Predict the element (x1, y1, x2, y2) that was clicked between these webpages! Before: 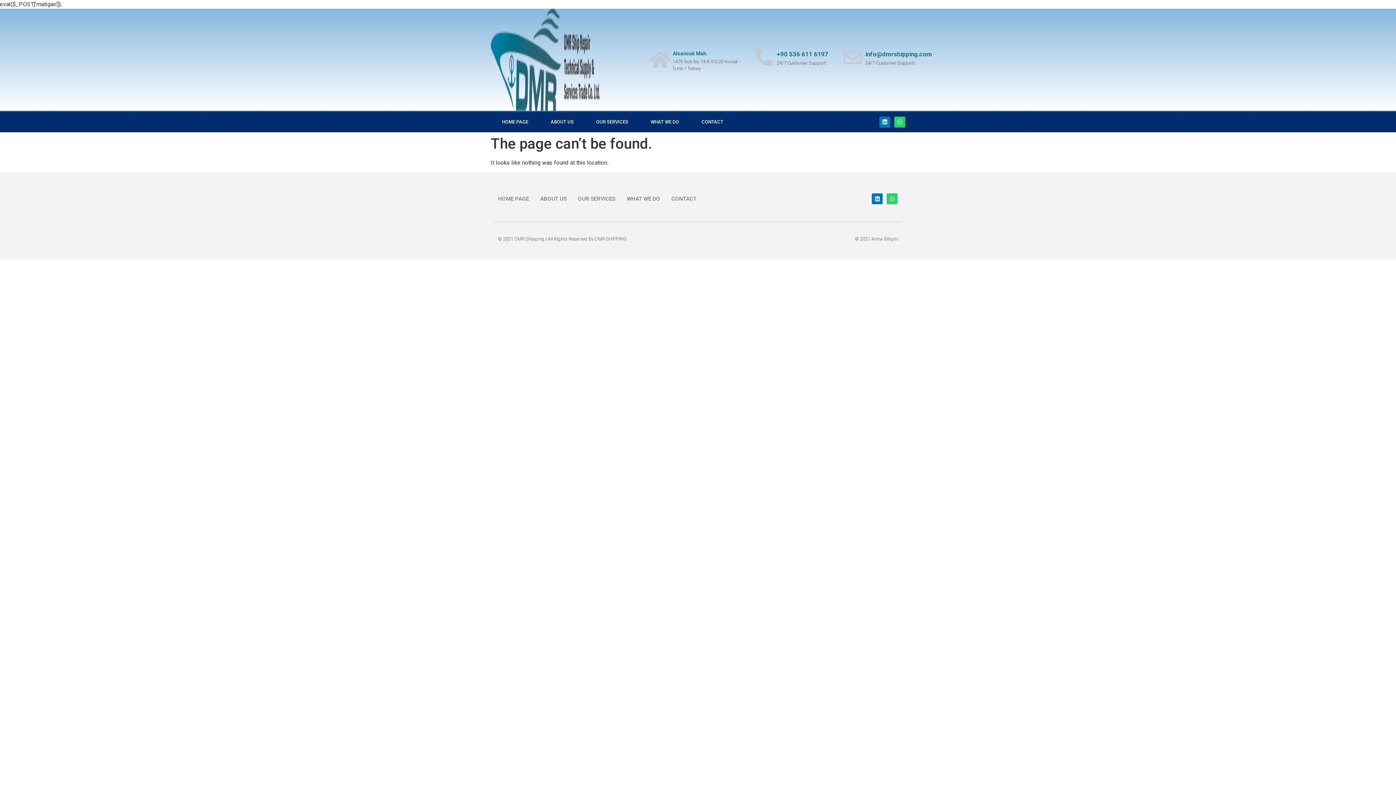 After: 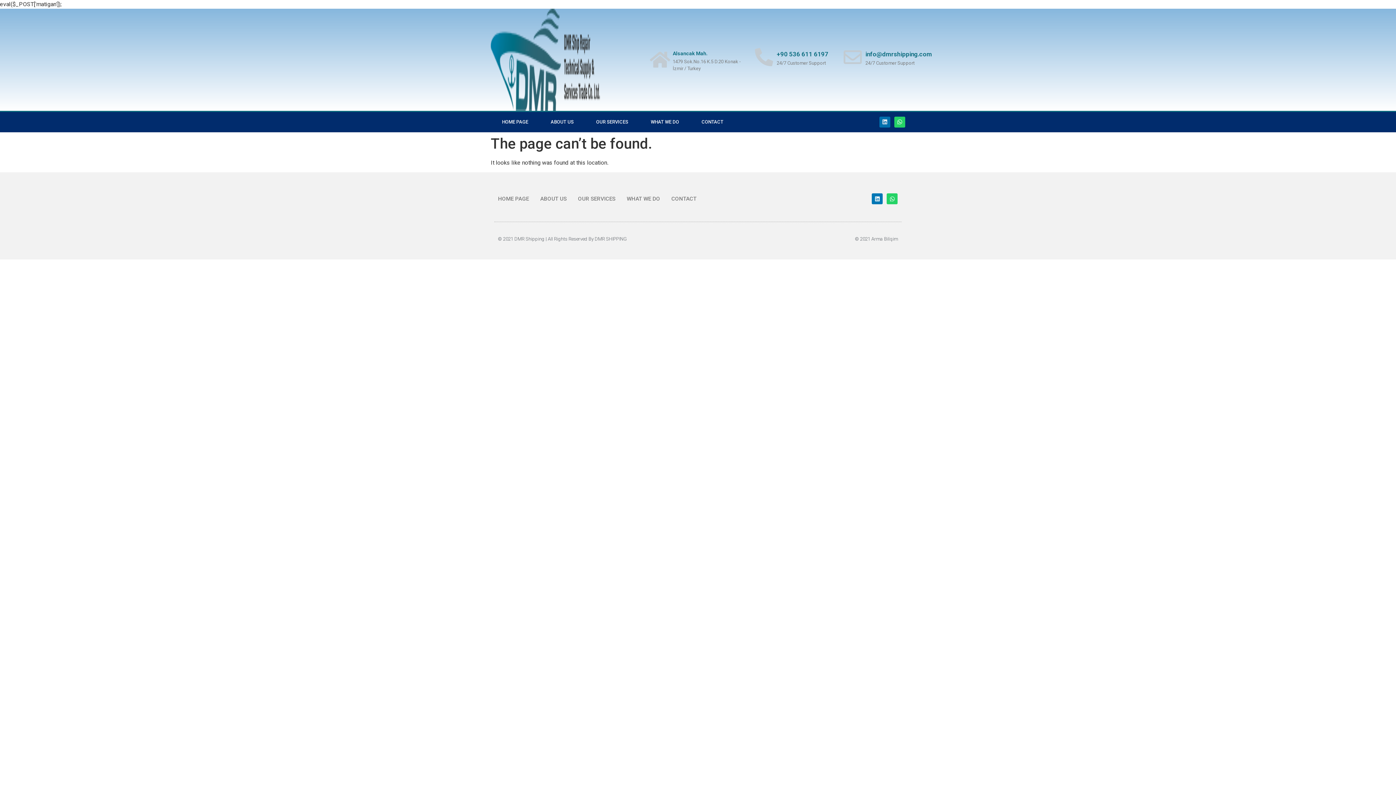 Action: bbox: (879, 116, 890, 127) label: Linkedin